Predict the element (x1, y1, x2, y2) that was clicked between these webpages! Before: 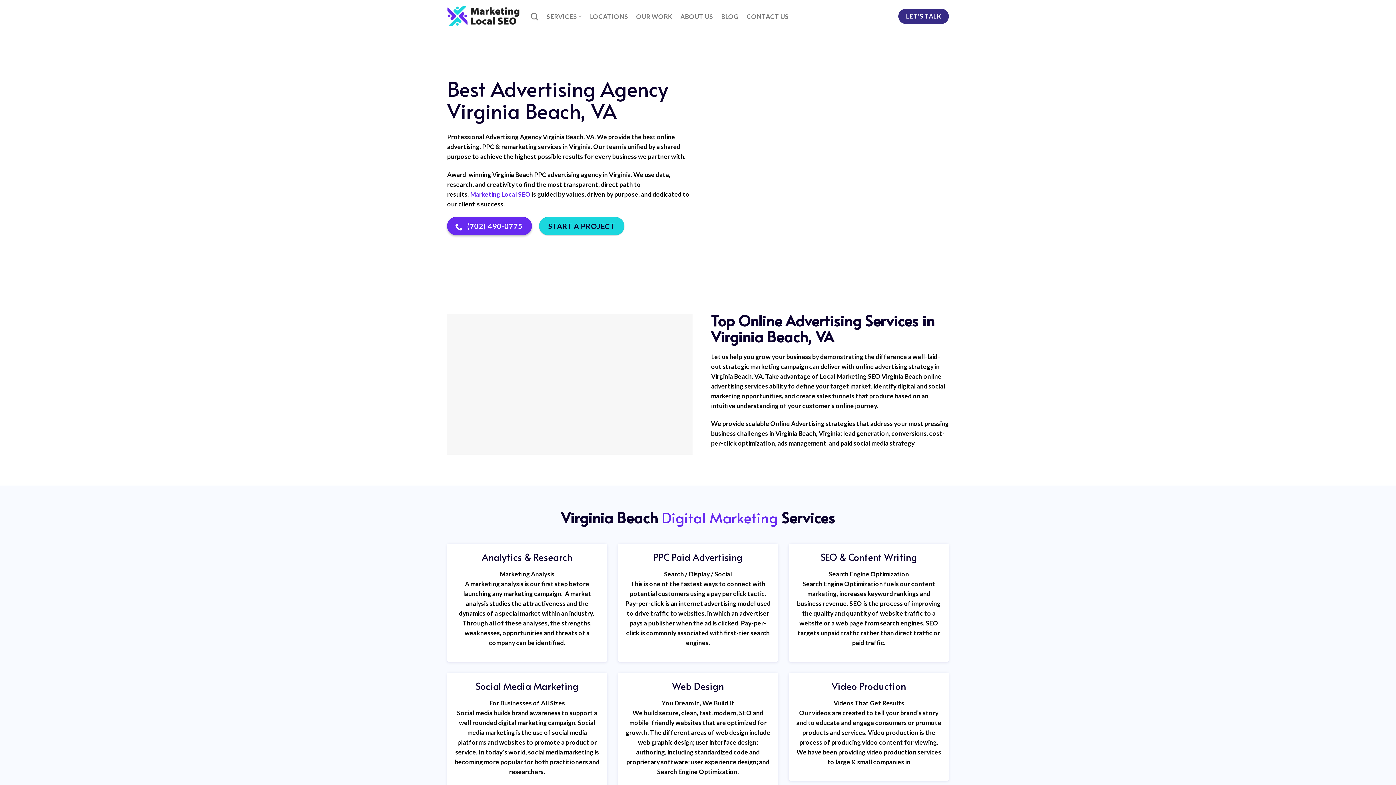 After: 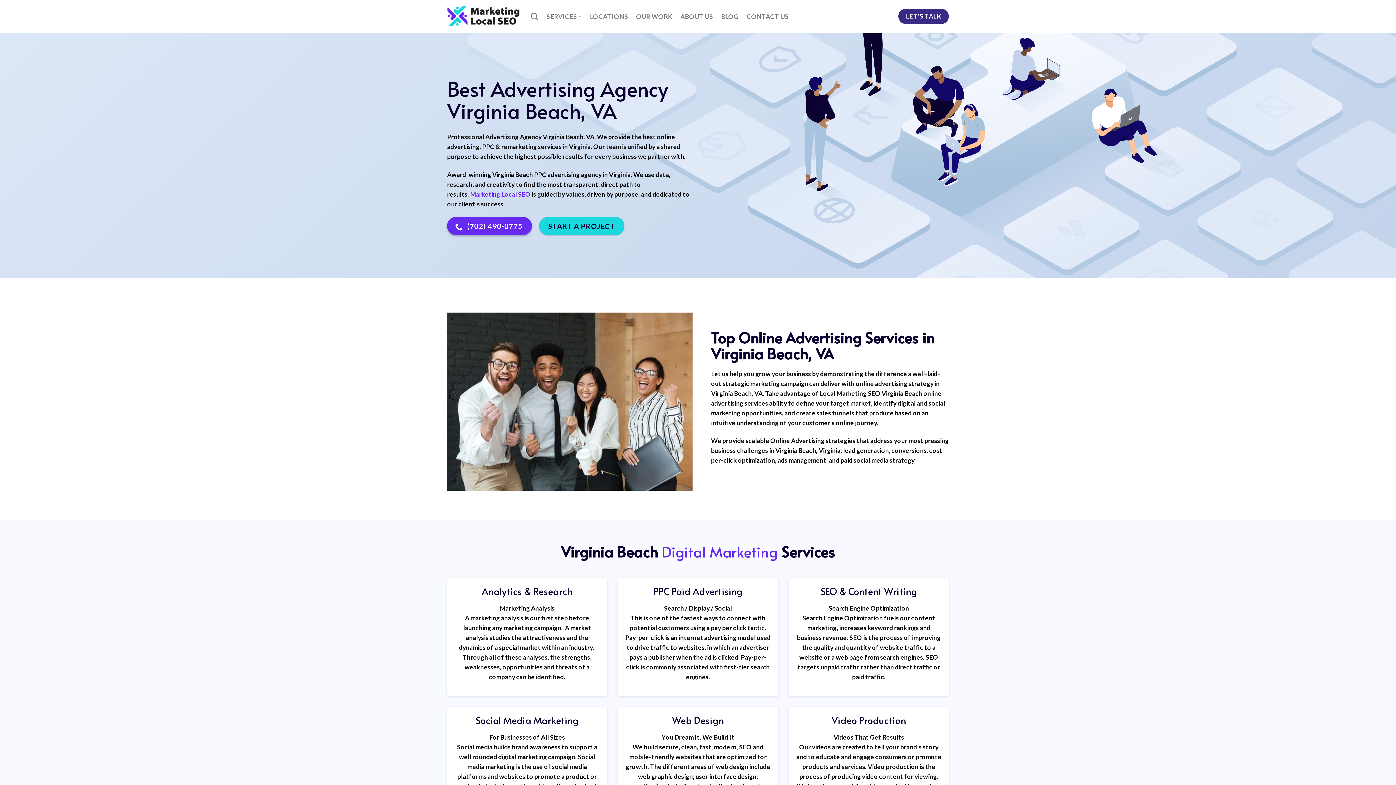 Action: label:  (702) 490-0775 bbox: (447, 217, 531, 235)